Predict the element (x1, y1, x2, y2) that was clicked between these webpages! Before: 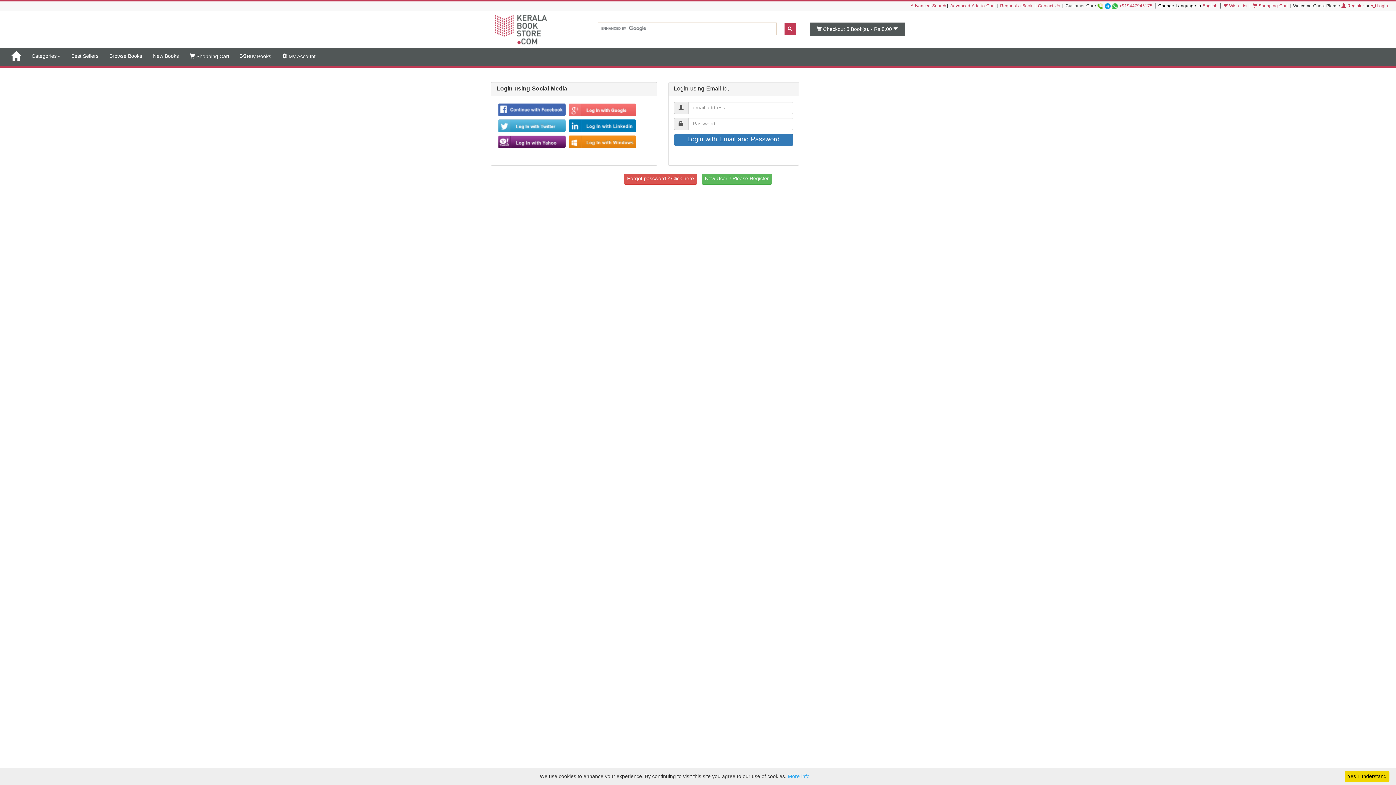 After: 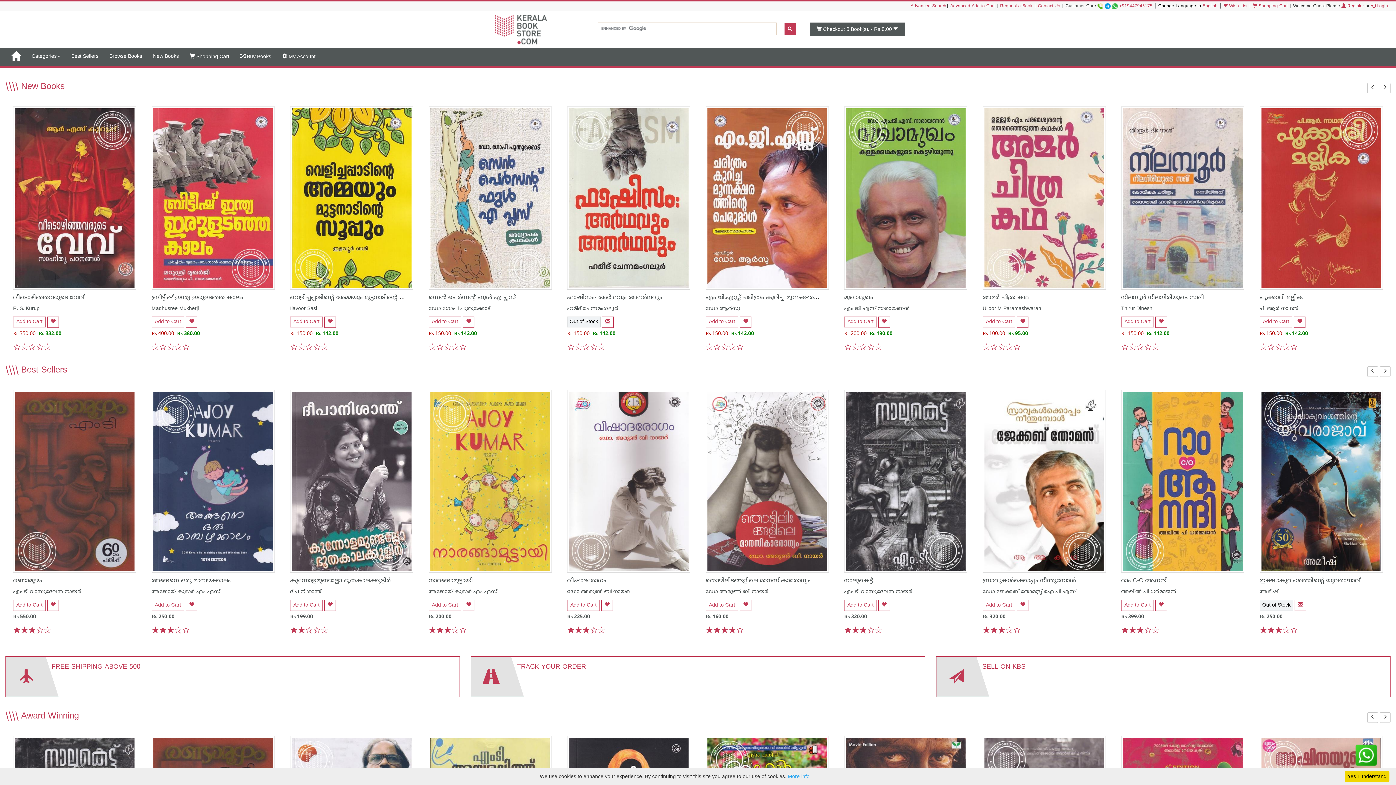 Action: bbox: (490, 26, 581, 32)